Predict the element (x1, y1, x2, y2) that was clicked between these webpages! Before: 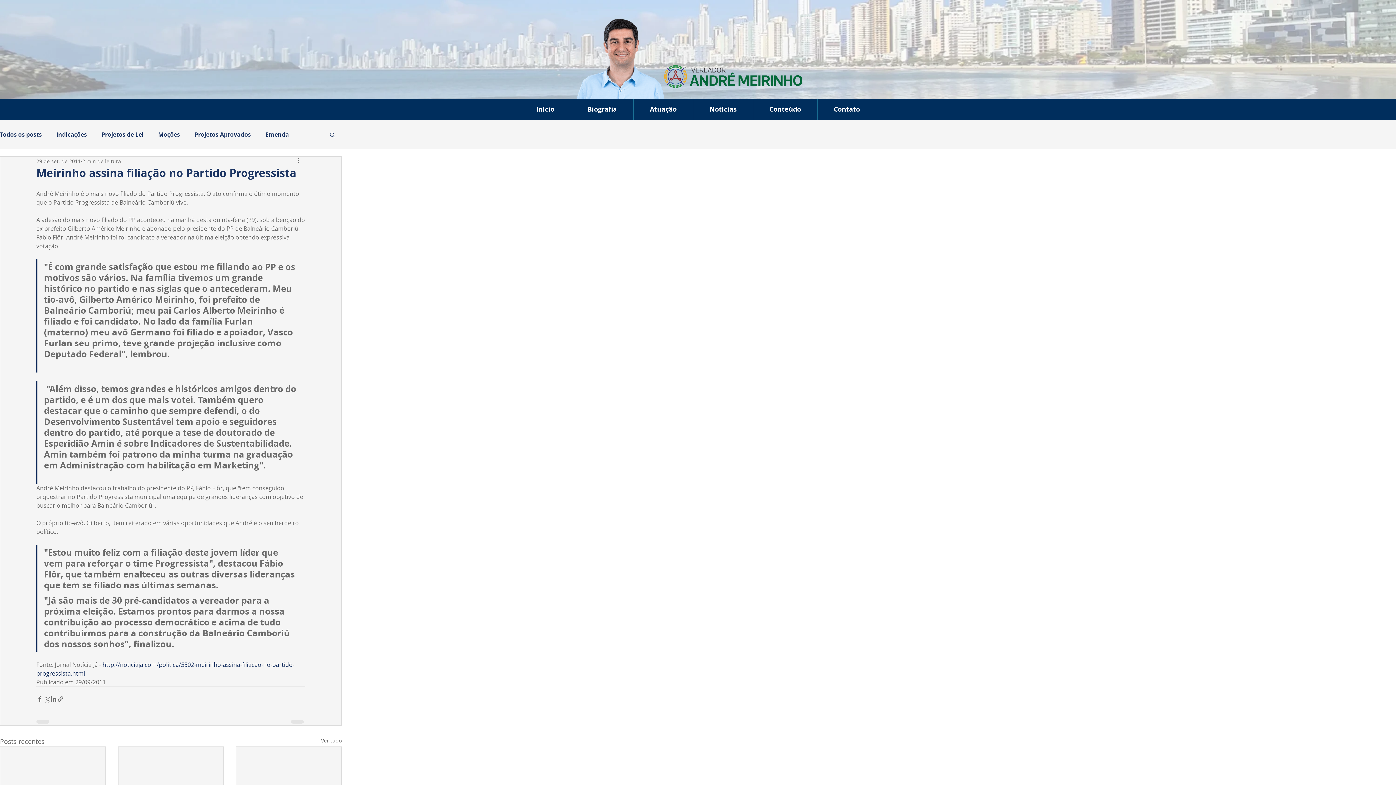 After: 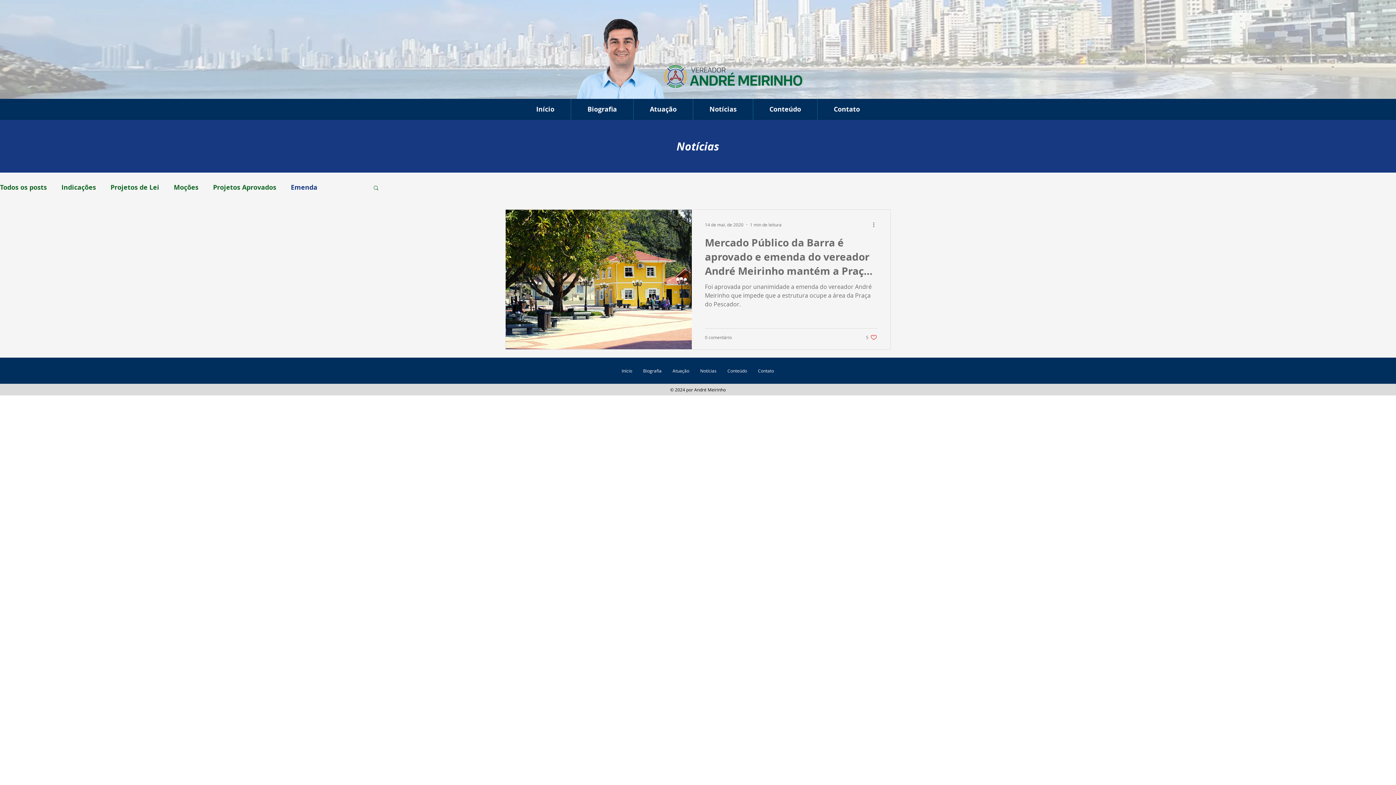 Action: label: Emenda bbox: (265, 130, 289, 138)